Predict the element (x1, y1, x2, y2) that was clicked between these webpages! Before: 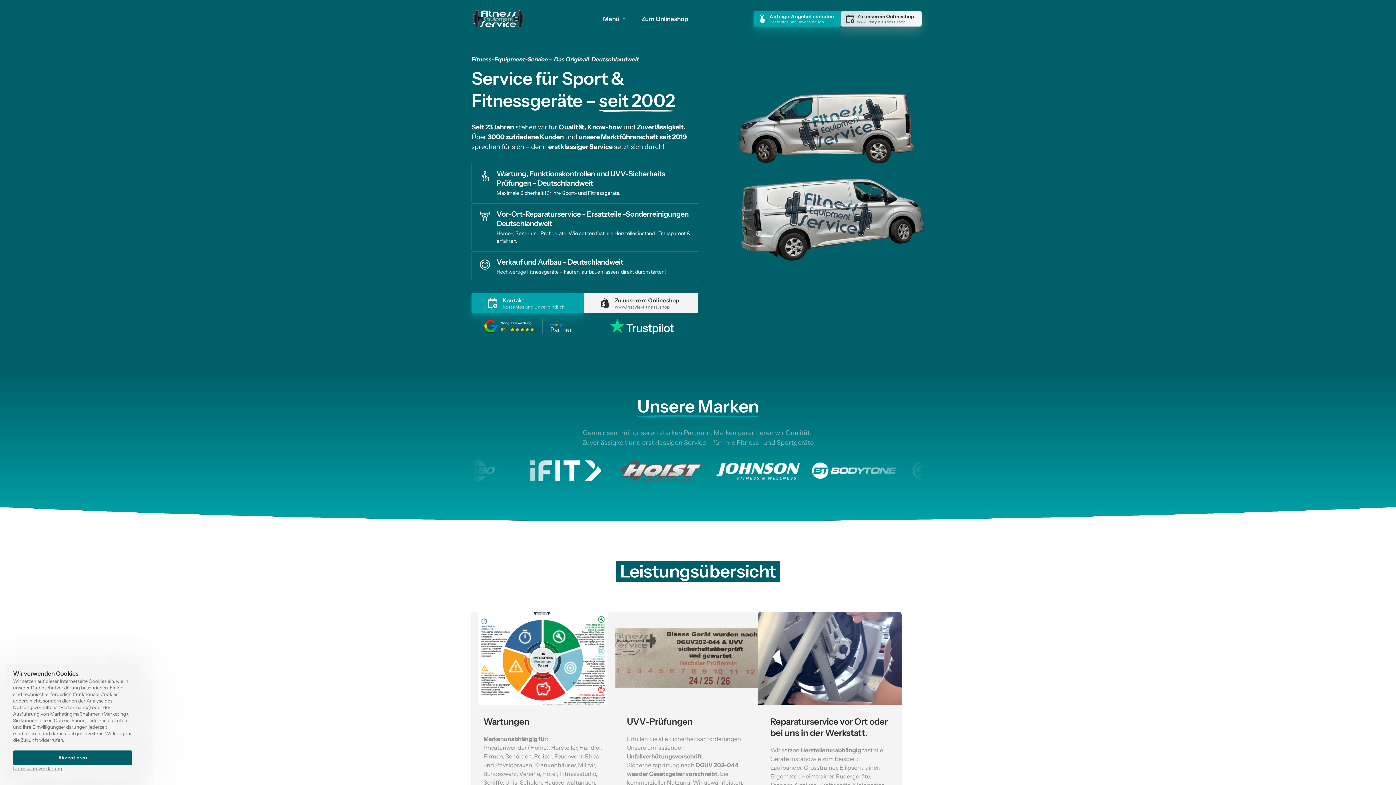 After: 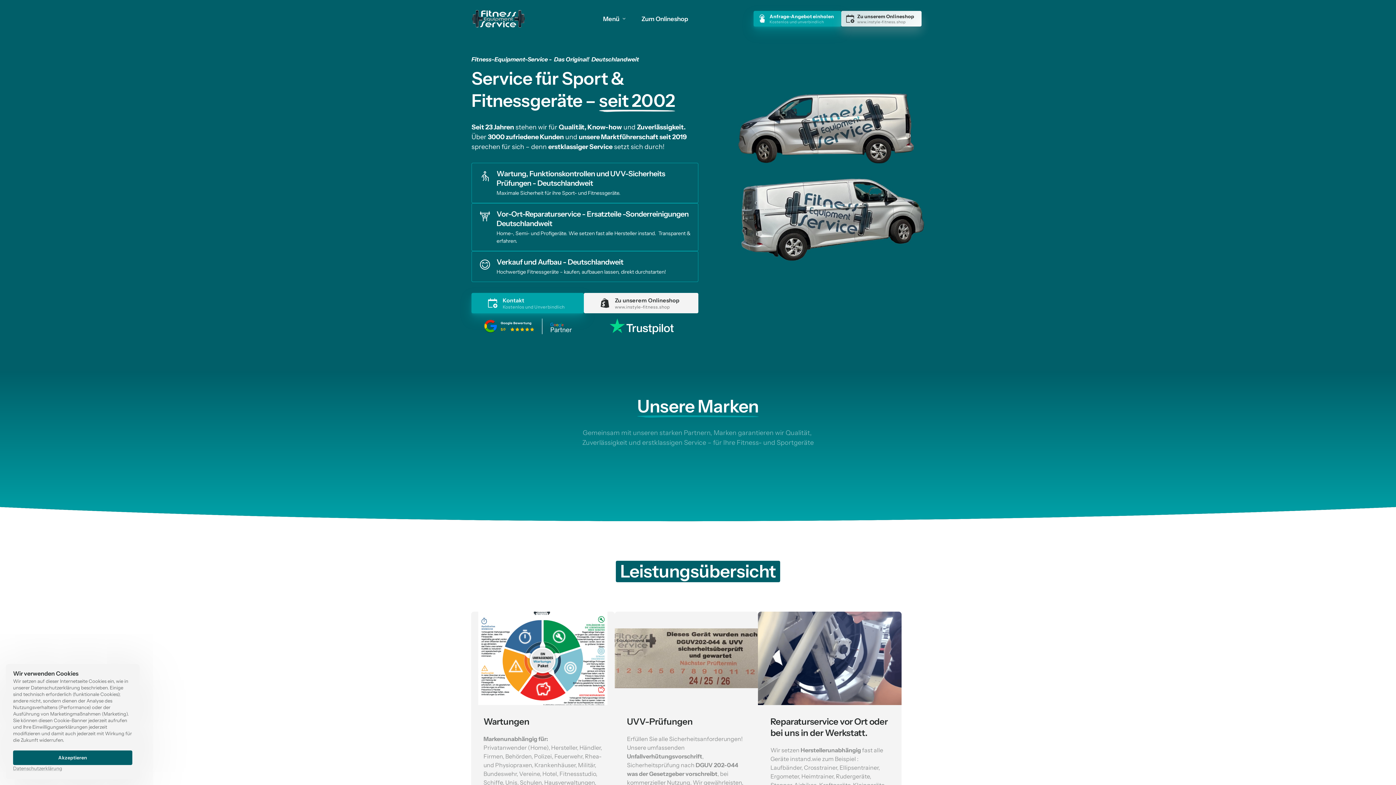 Action: bbox: (585, 313, 698, 370)